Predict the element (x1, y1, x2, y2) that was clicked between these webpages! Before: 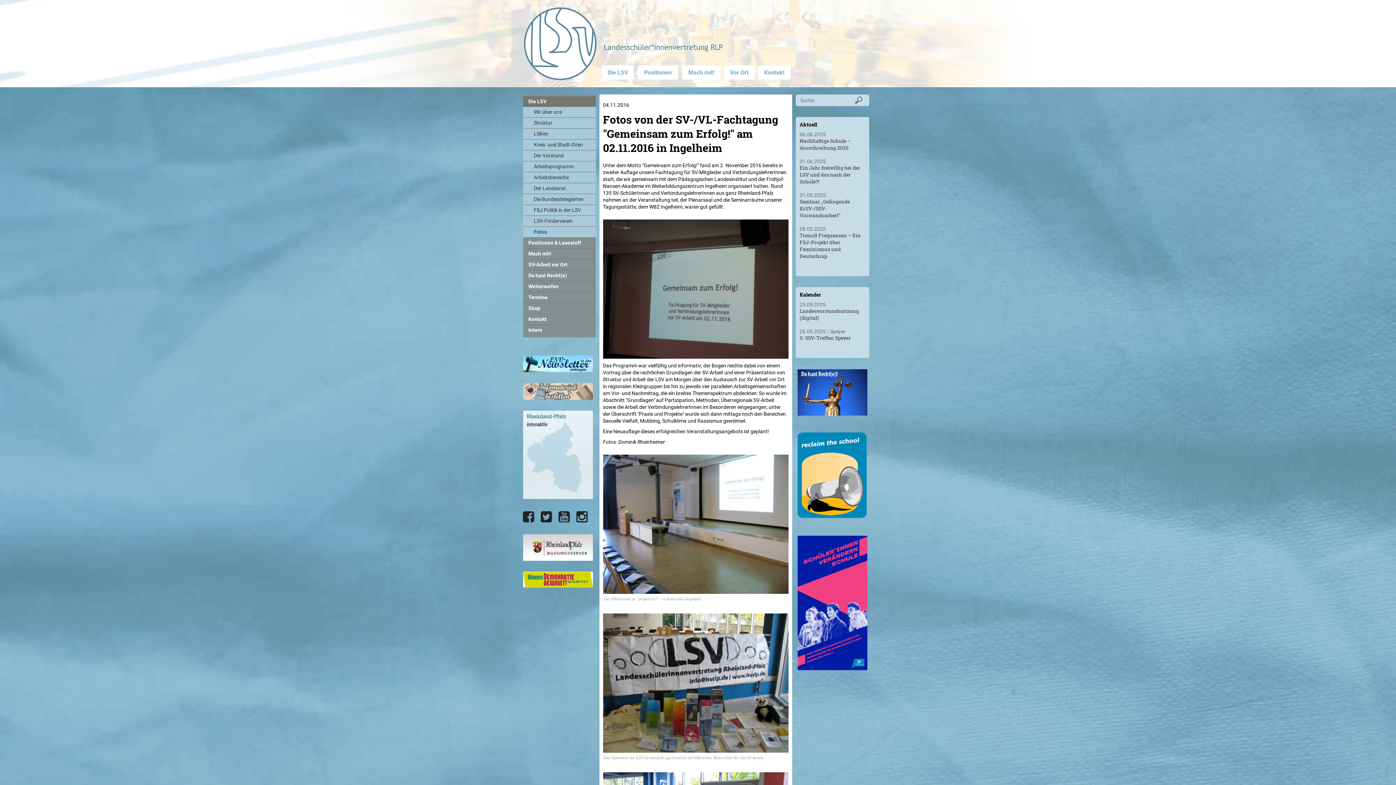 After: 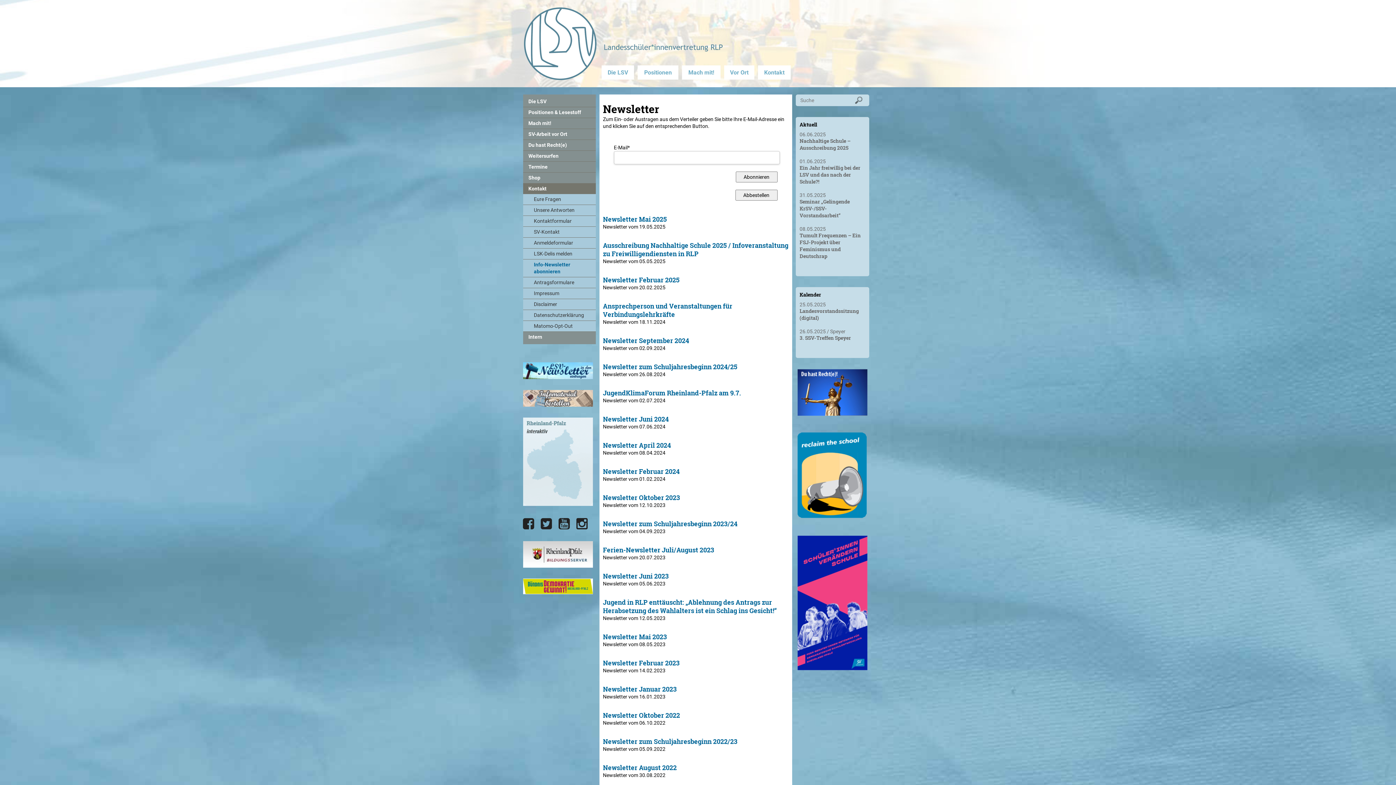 Action: bbox: (523, 365, 592, 371)